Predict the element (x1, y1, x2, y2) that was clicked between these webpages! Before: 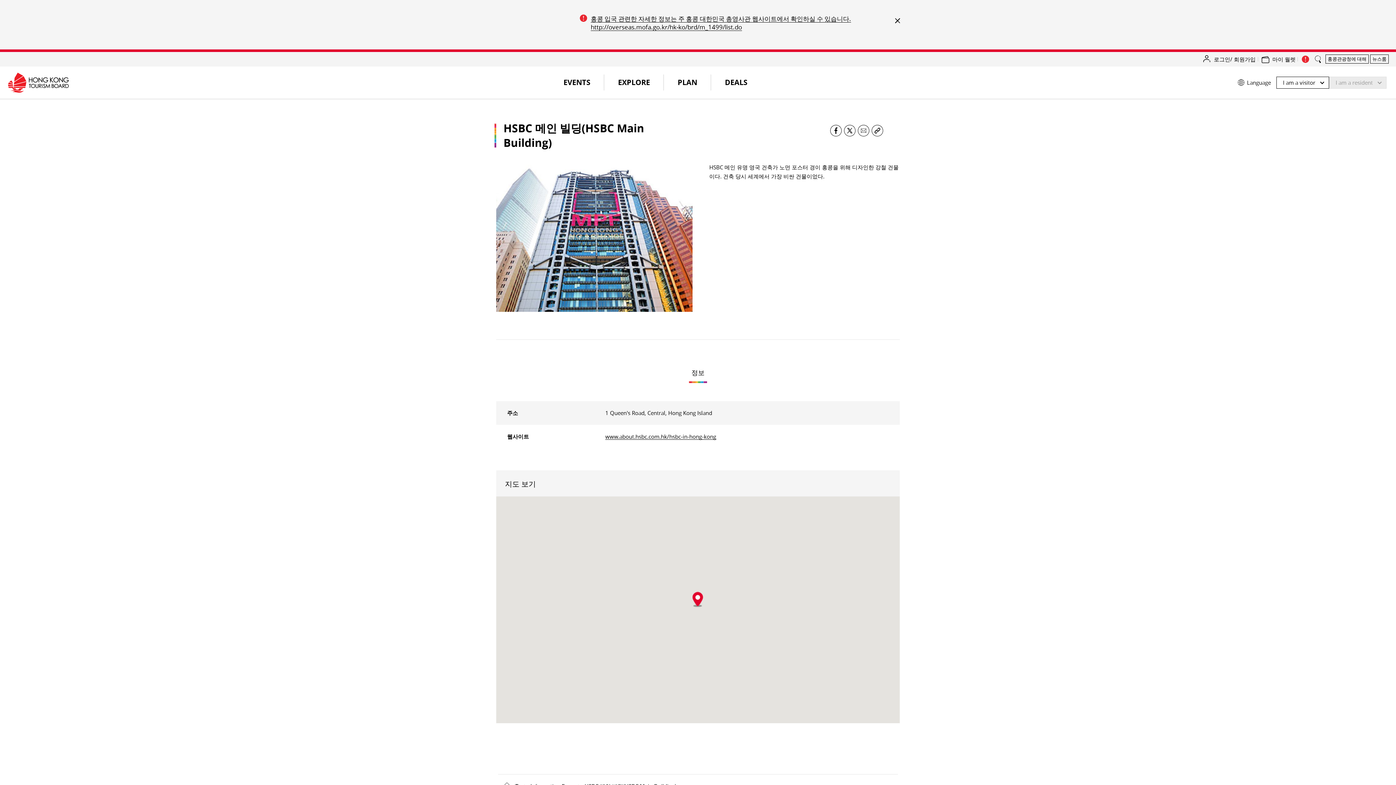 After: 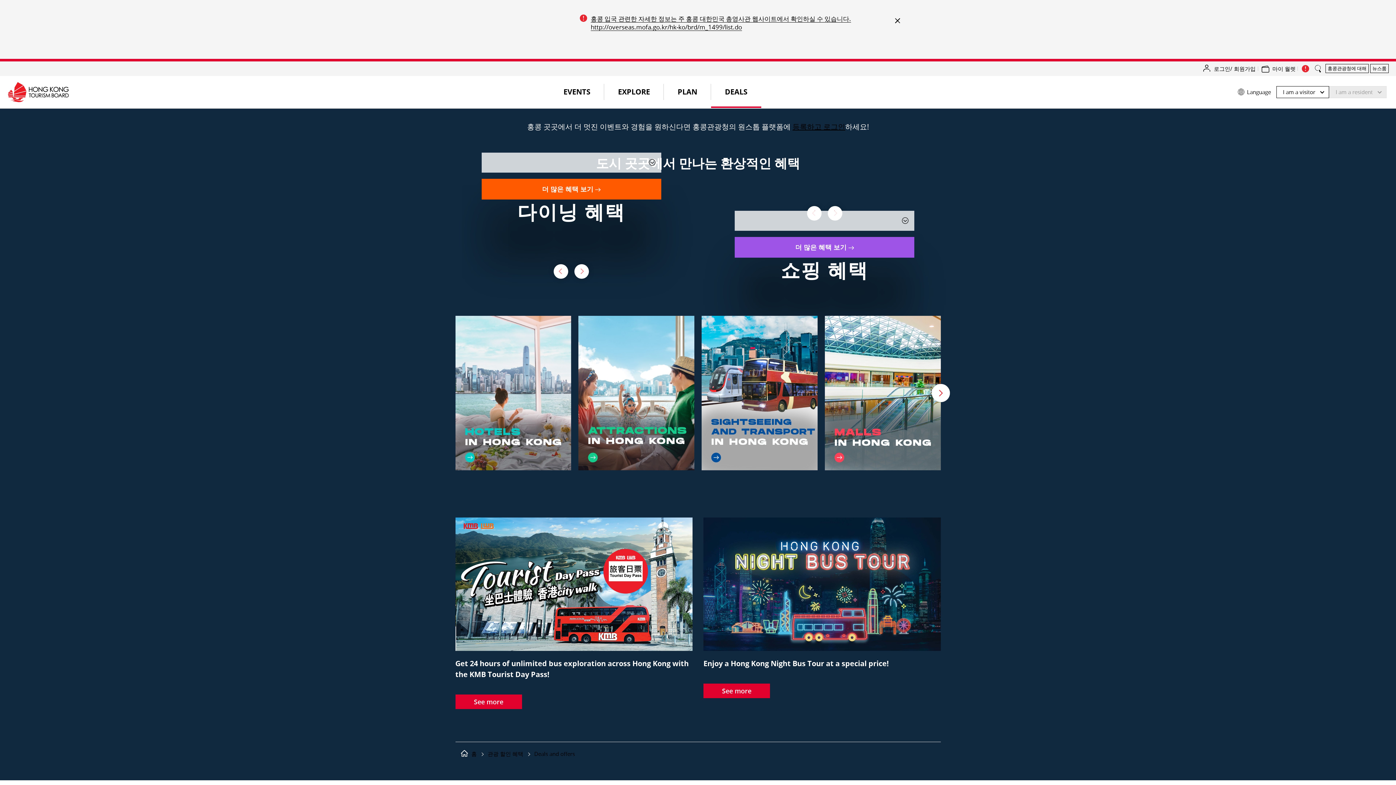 Action: label: DEALS bbox: (711, 66, 761, 98)